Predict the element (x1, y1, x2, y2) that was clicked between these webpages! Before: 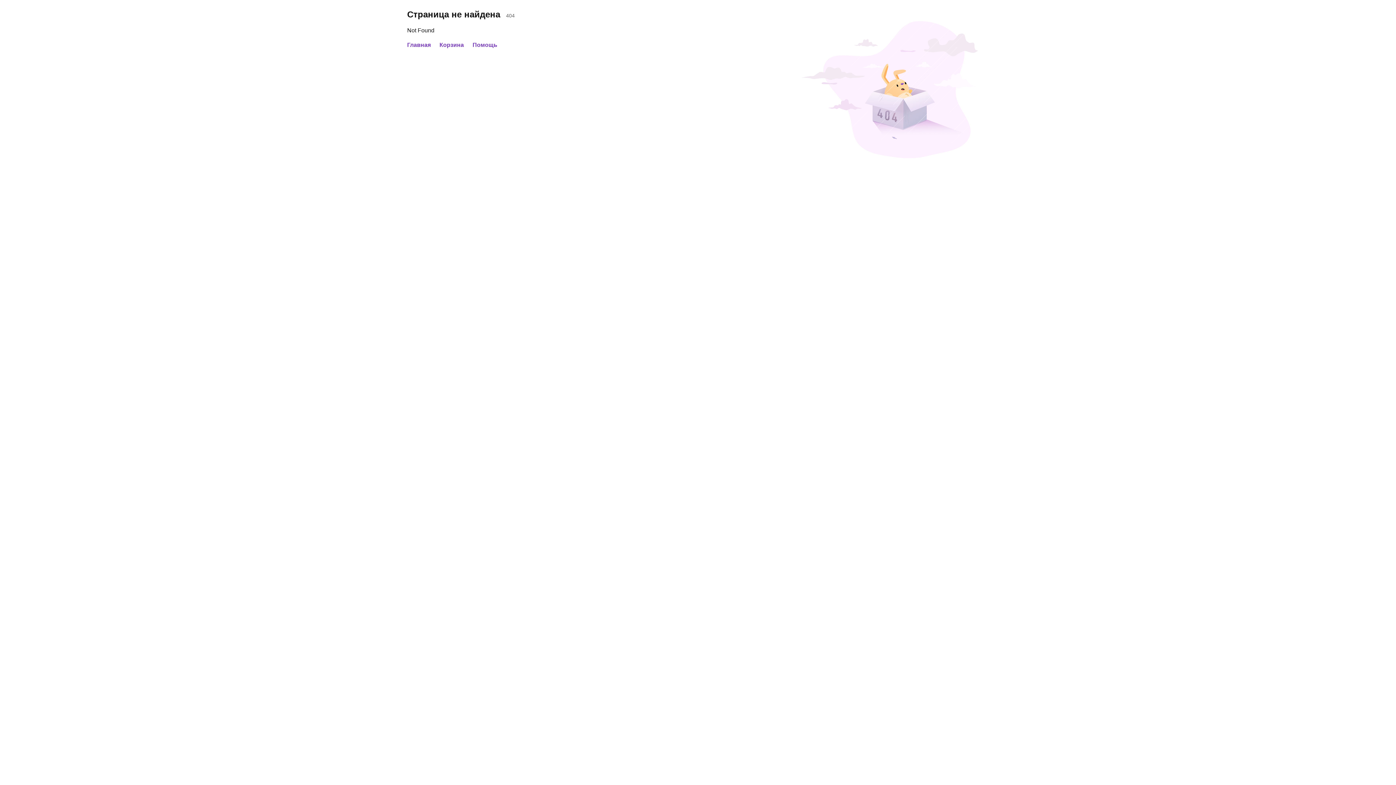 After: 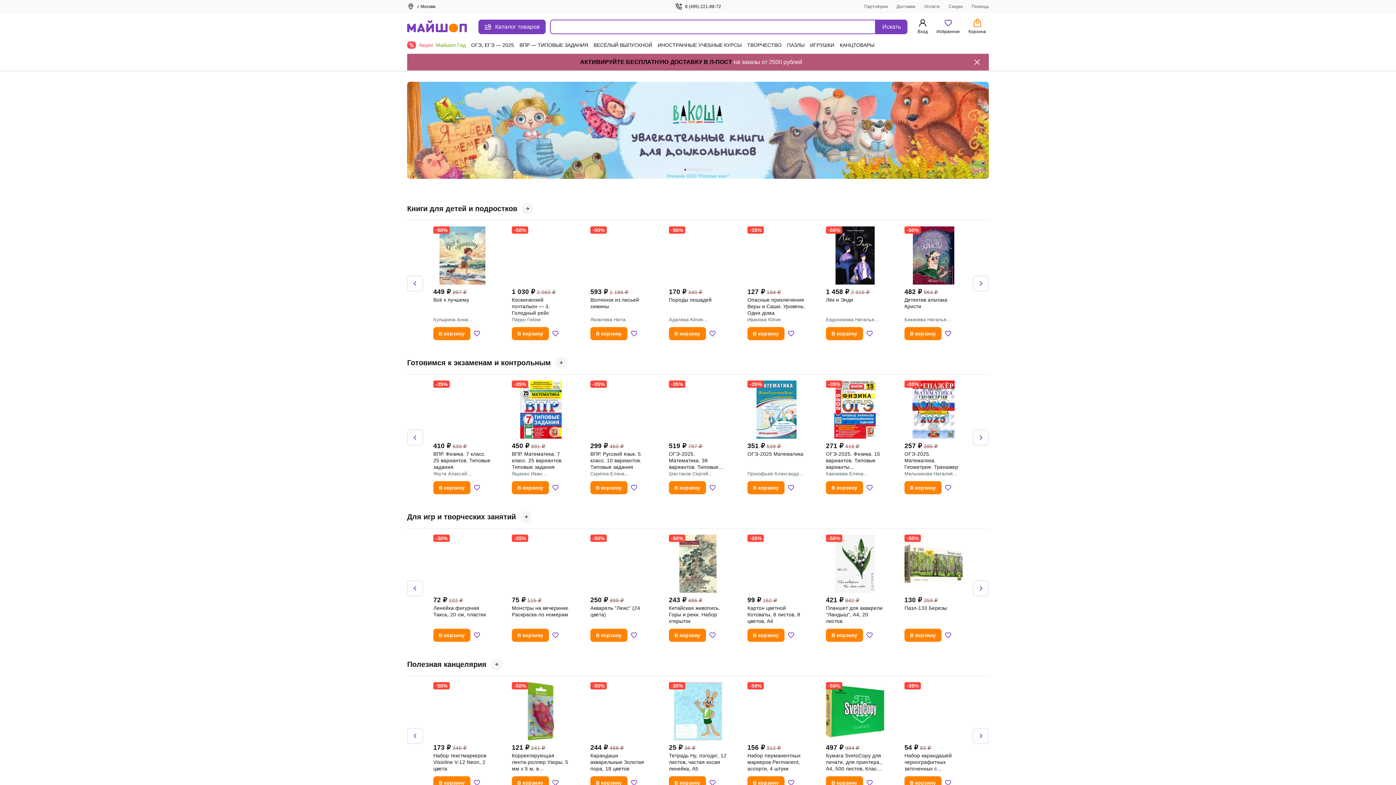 Action: bbox: (407, 41, 430, 48) label: Главная